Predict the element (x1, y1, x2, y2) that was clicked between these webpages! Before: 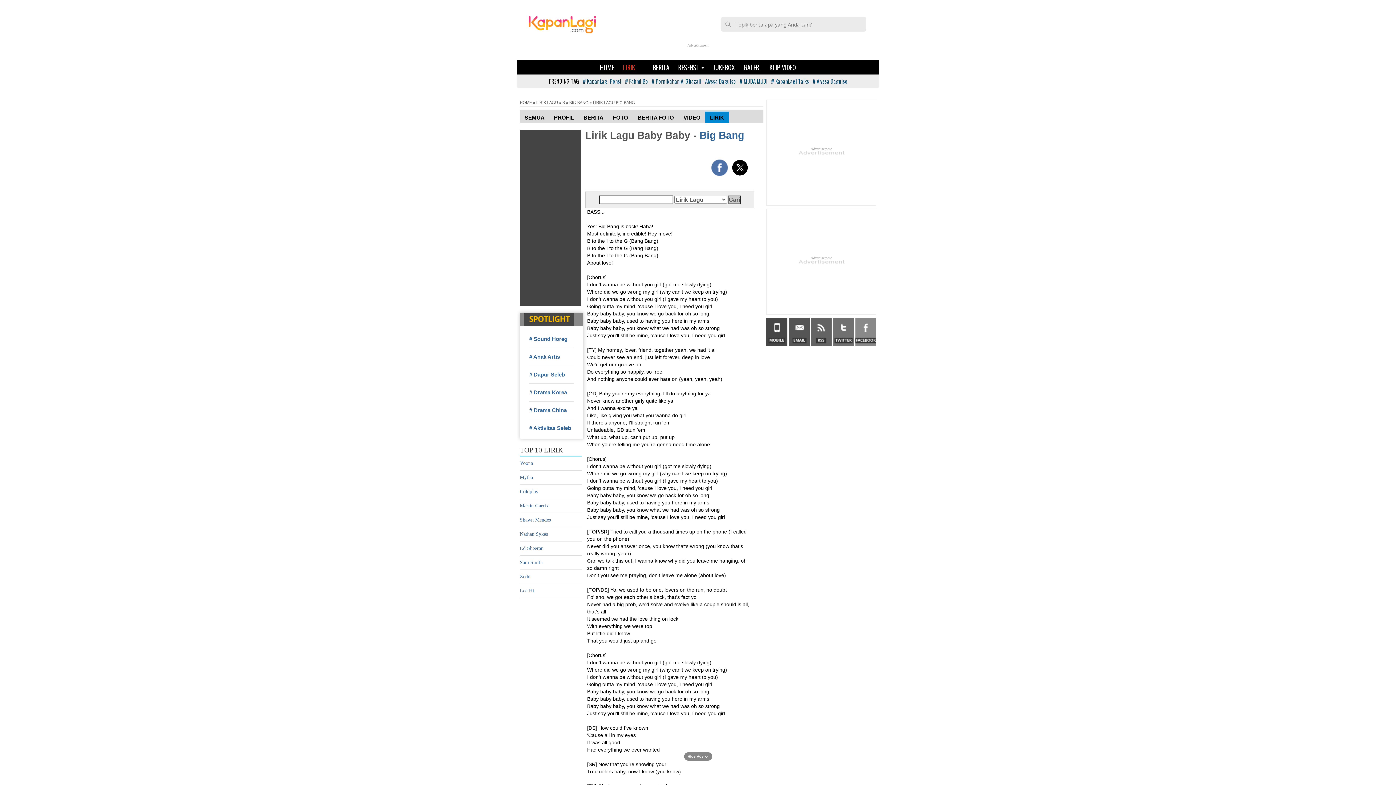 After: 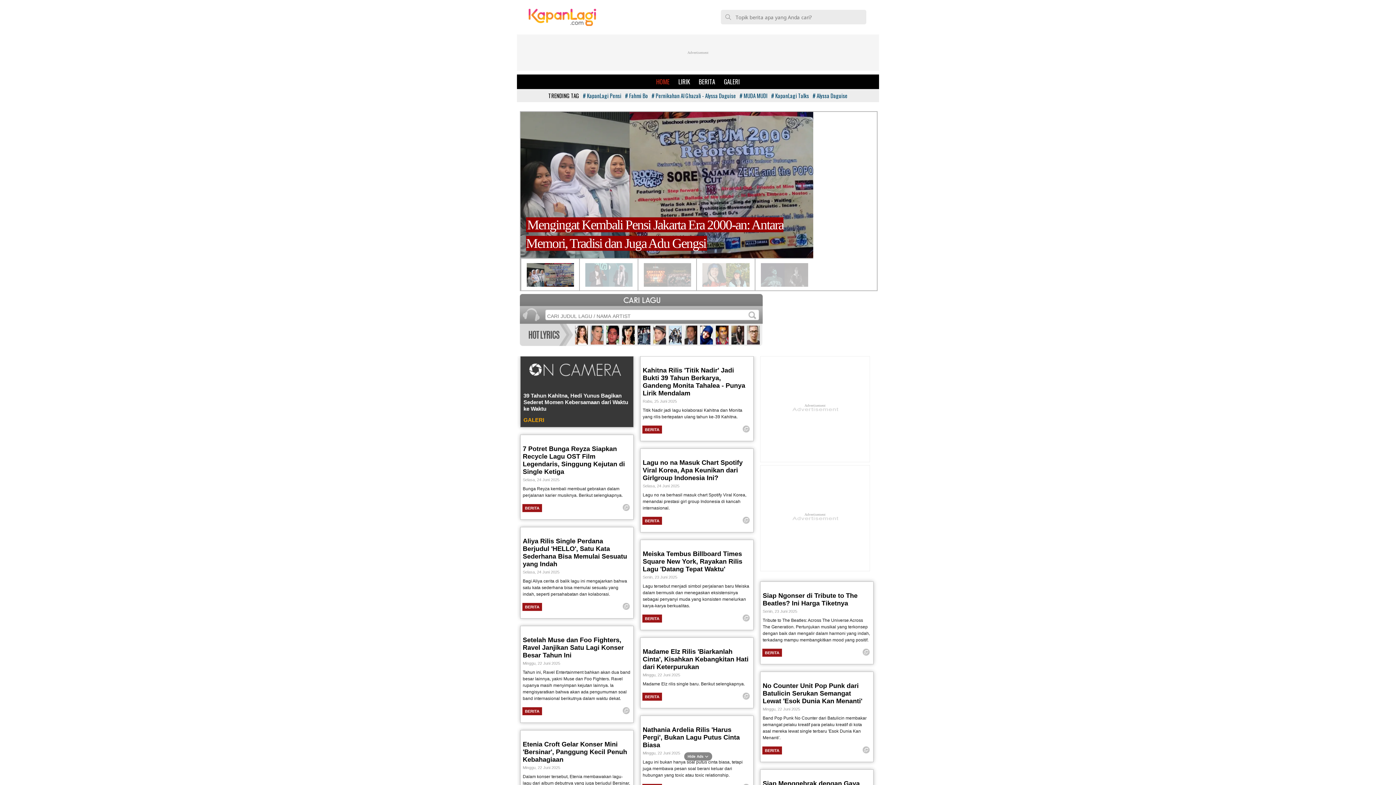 Action: label: HOME bbox: (595, 60, 618, 74)